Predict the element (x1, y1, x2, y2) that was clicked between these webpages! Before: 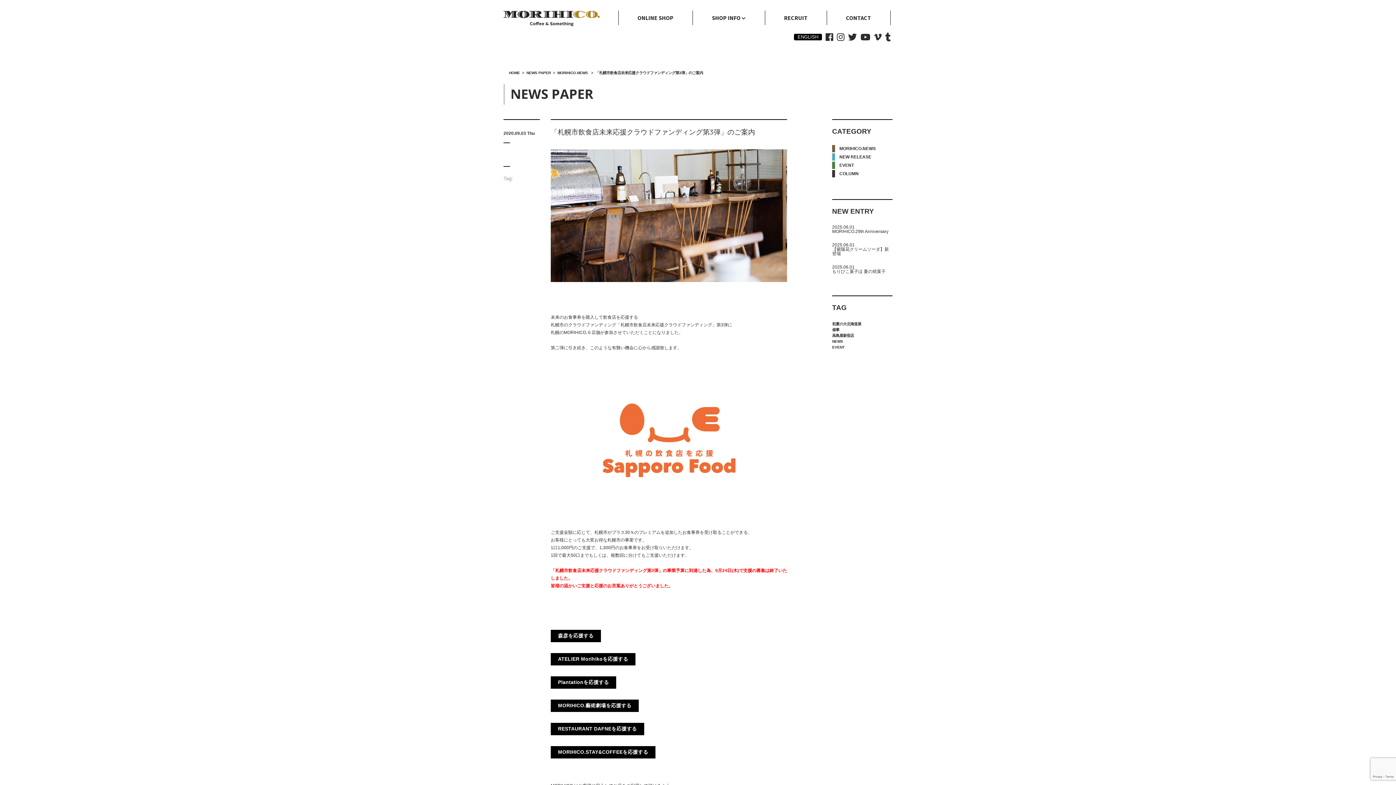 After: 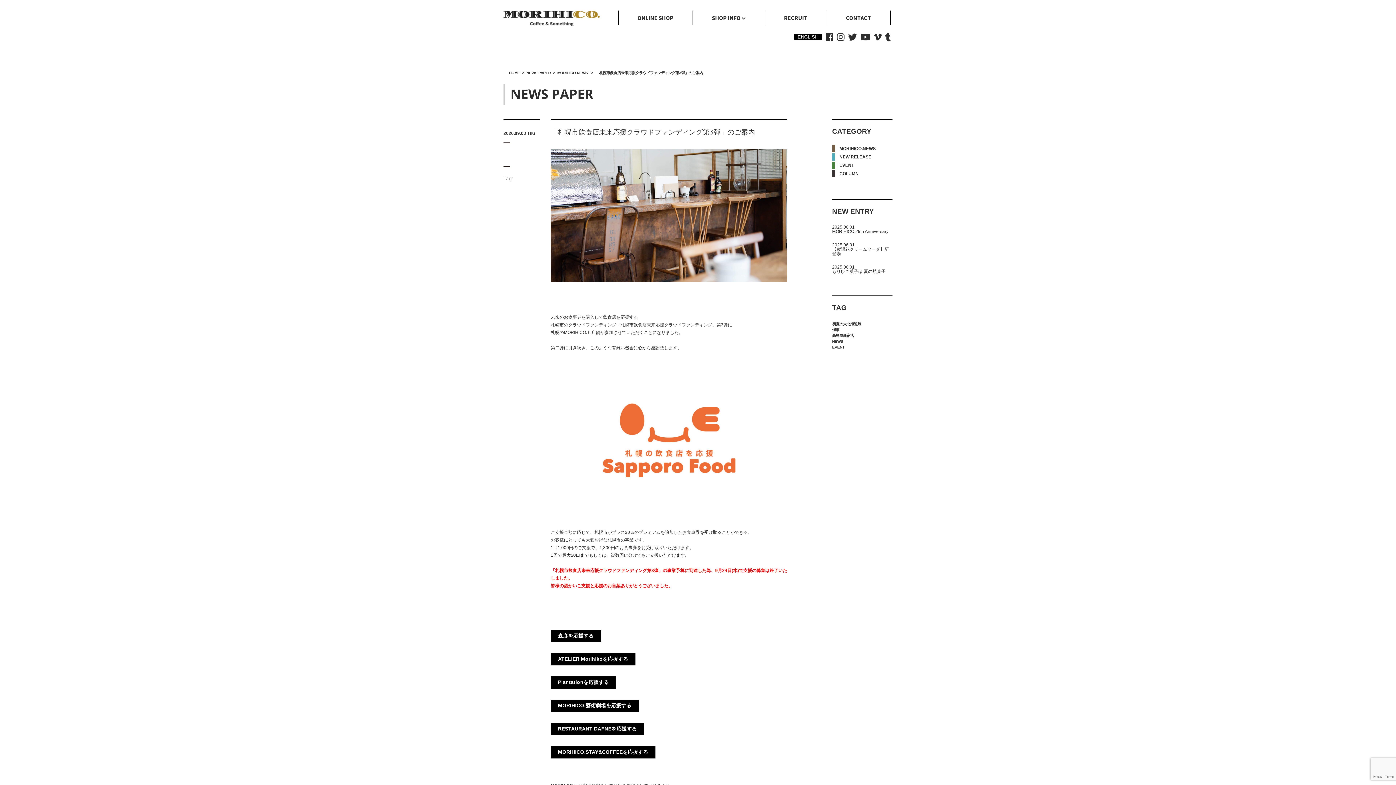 Action: bbox: (550, 676, 616, 689) label: Plantationを応援する